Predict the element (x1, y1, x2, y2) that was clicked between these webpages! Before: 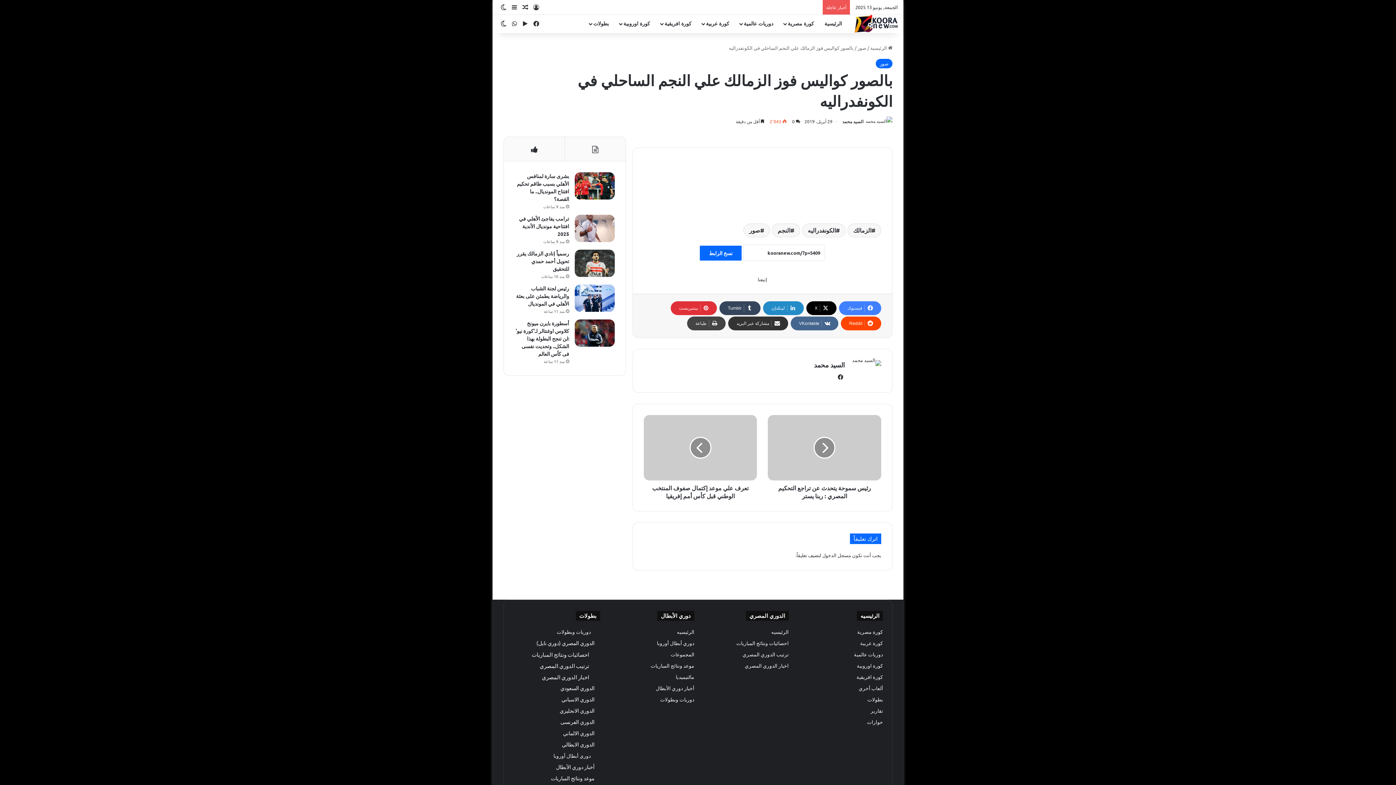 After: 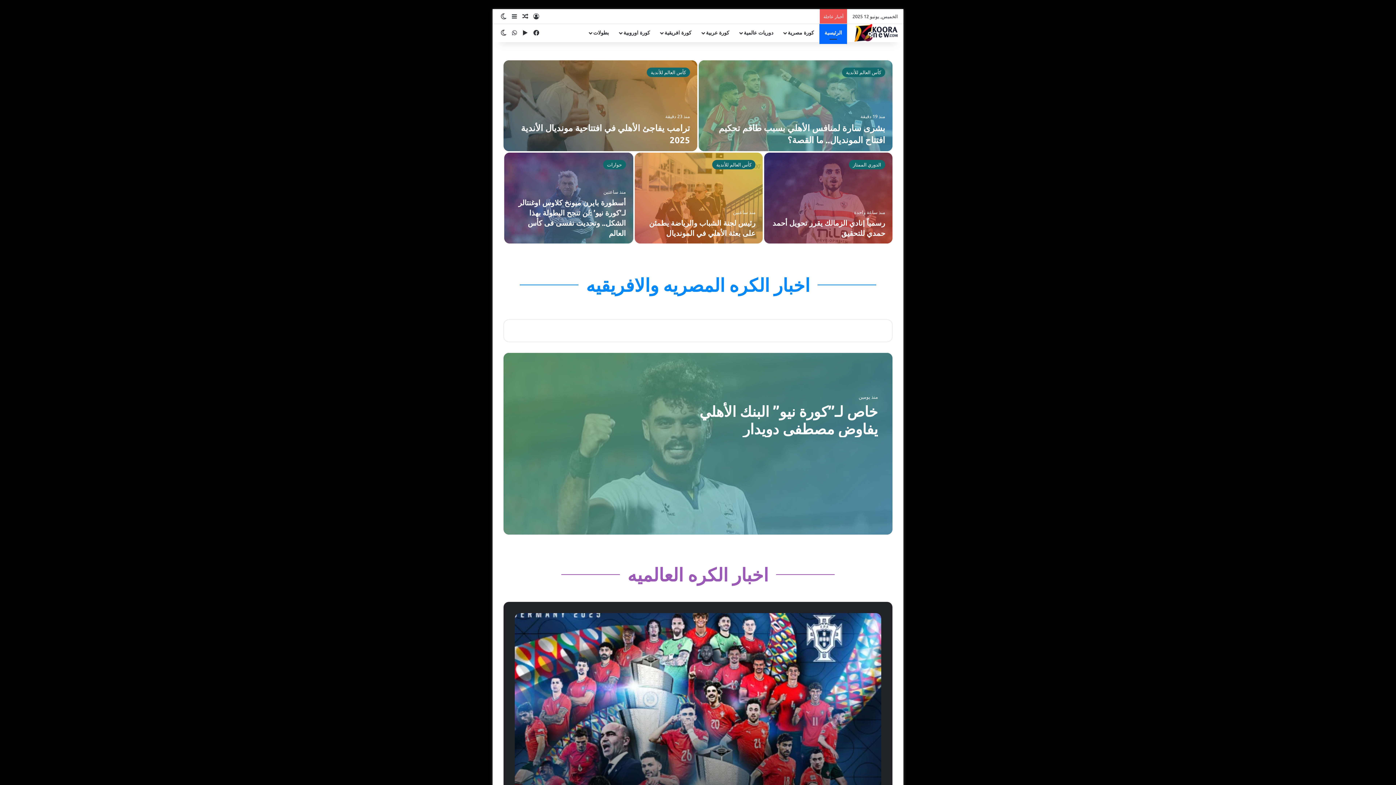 Action: bbox: (854, 14, 898, 32)